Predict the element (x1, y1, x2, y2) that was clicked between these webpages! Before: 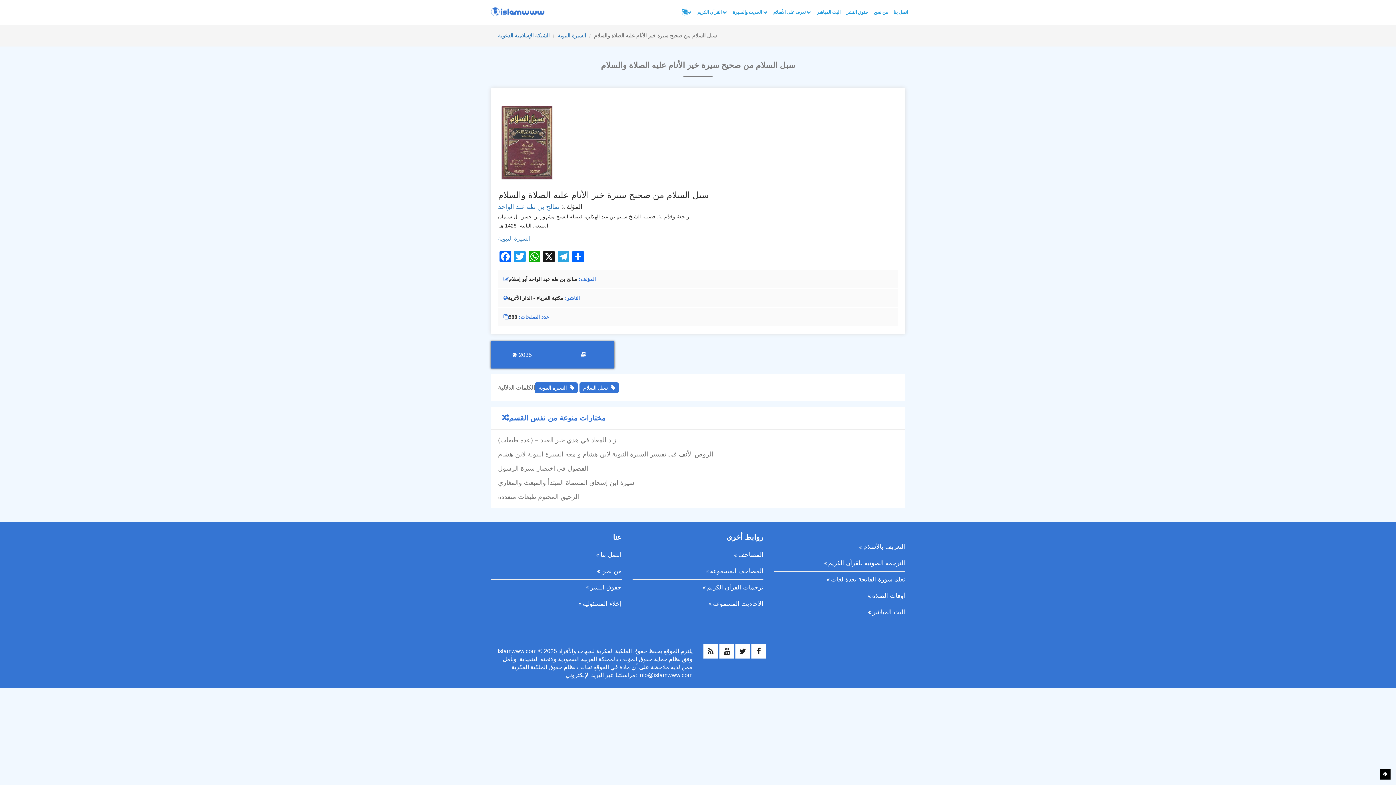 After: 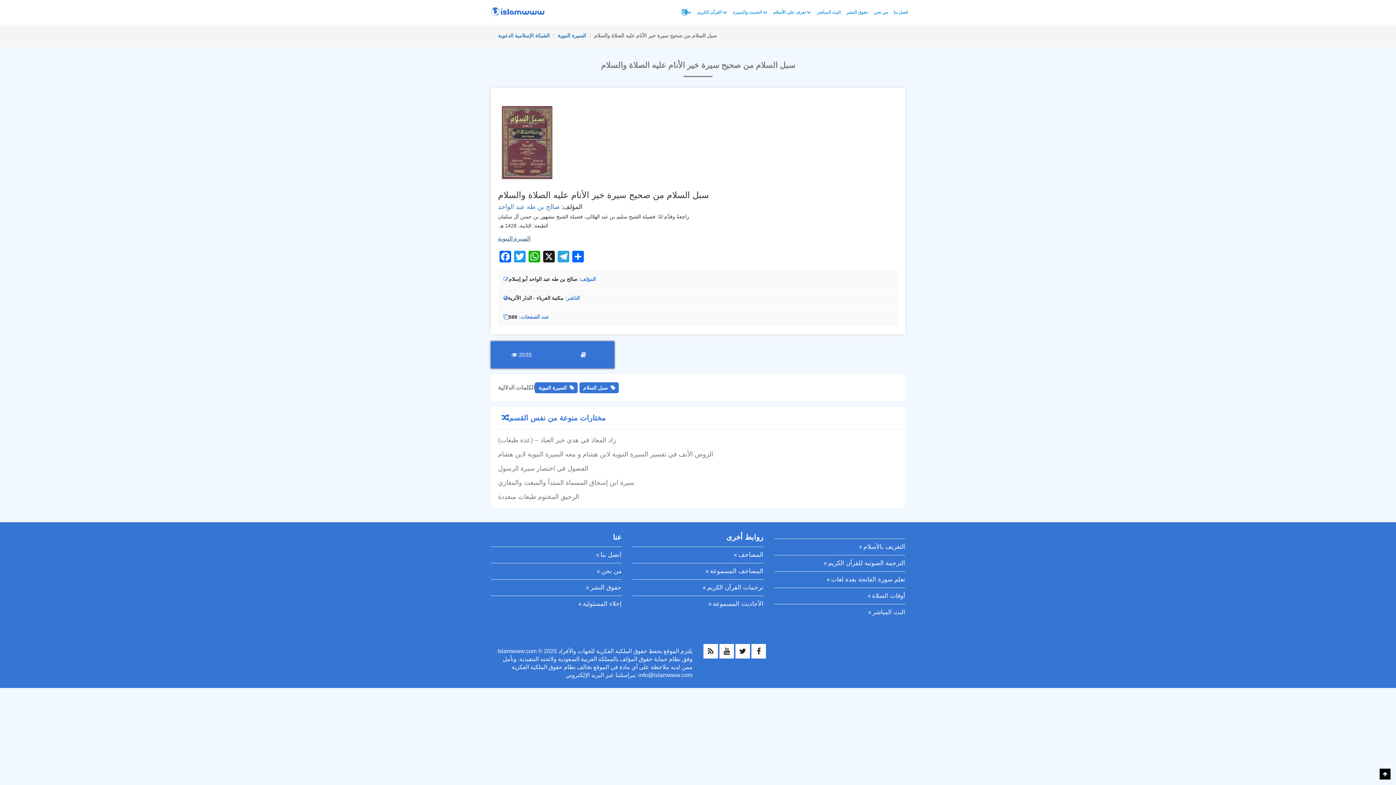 Action: bbox: (498, 235, 530, 241) label: السيرة النبوية